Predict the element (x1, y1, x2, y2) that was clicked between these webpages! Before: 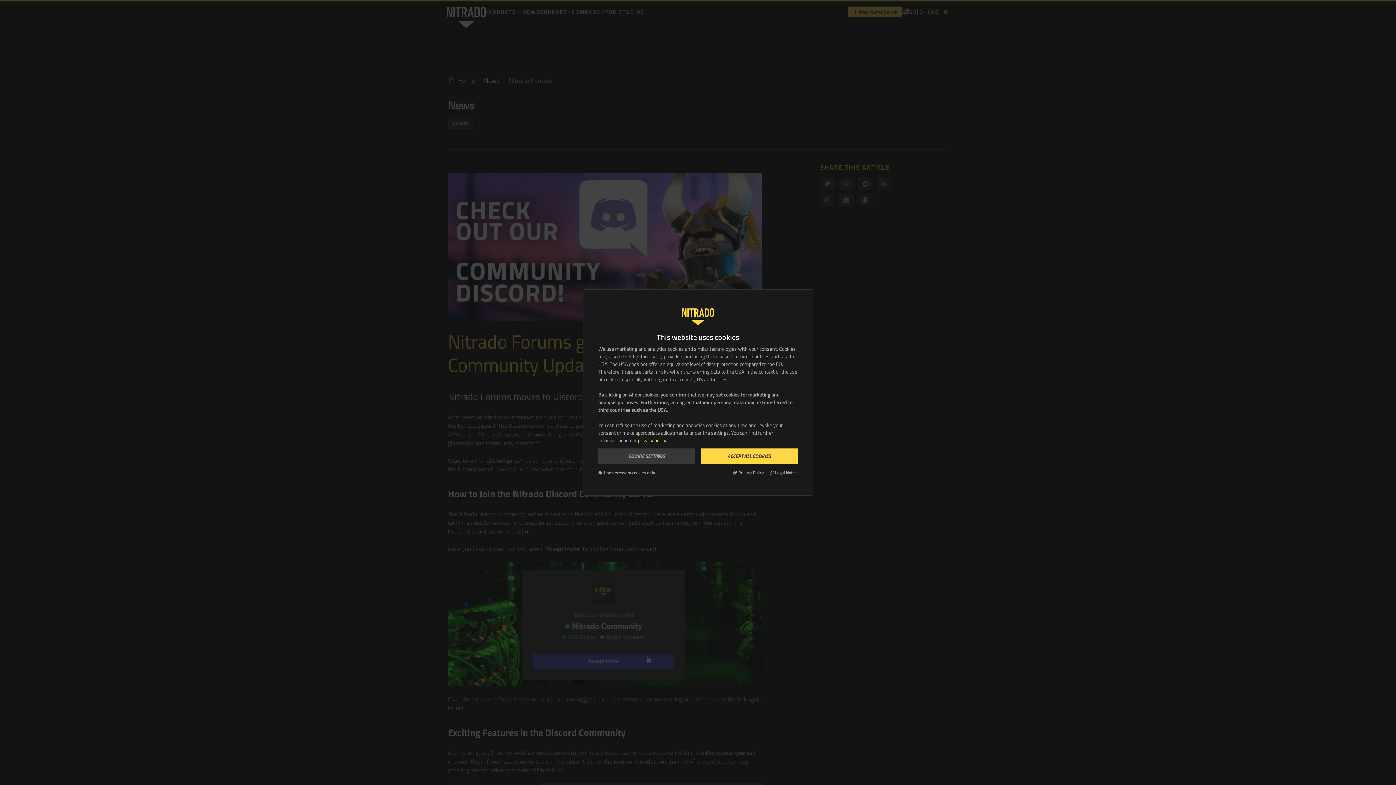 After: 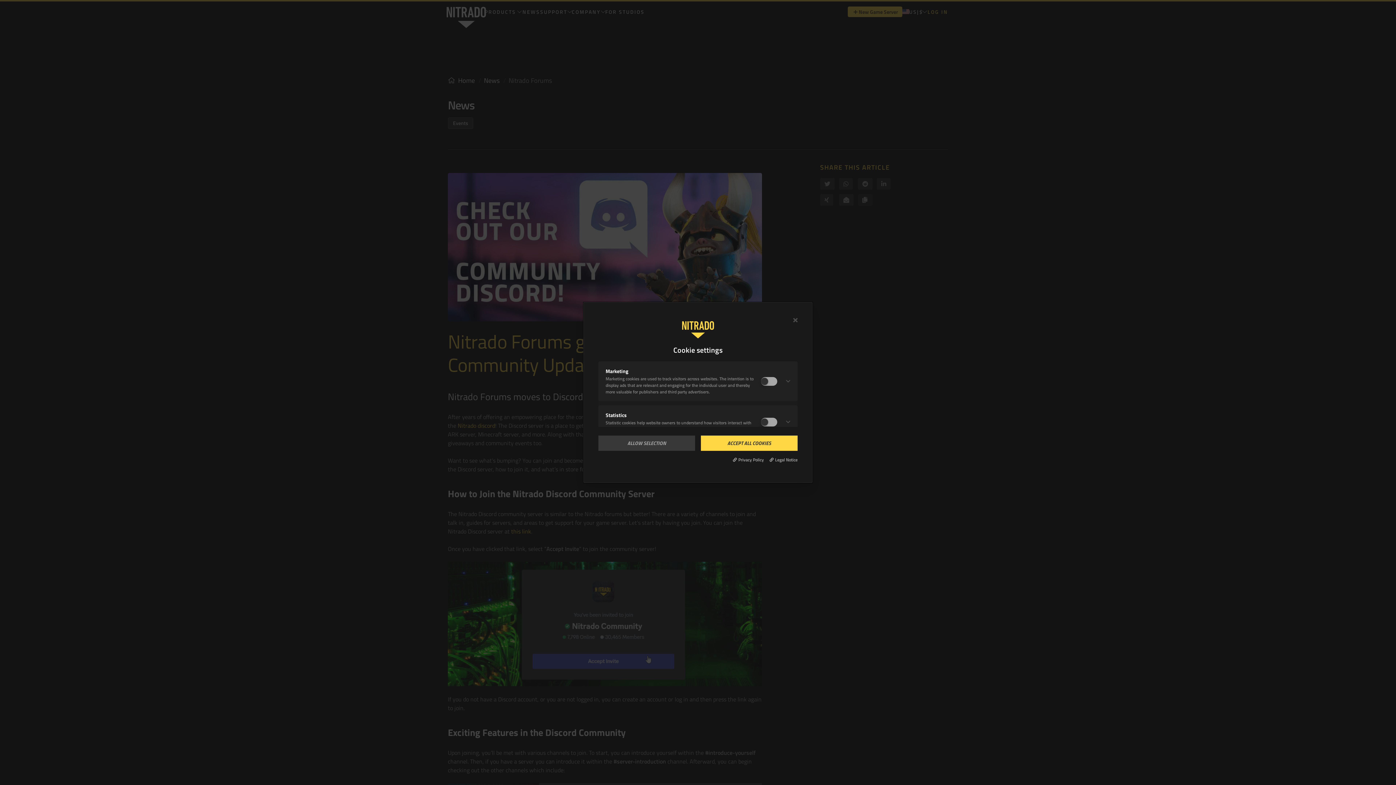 Action: label: COOKIE SETTINGS bbox: (598, 448, 695, 464)